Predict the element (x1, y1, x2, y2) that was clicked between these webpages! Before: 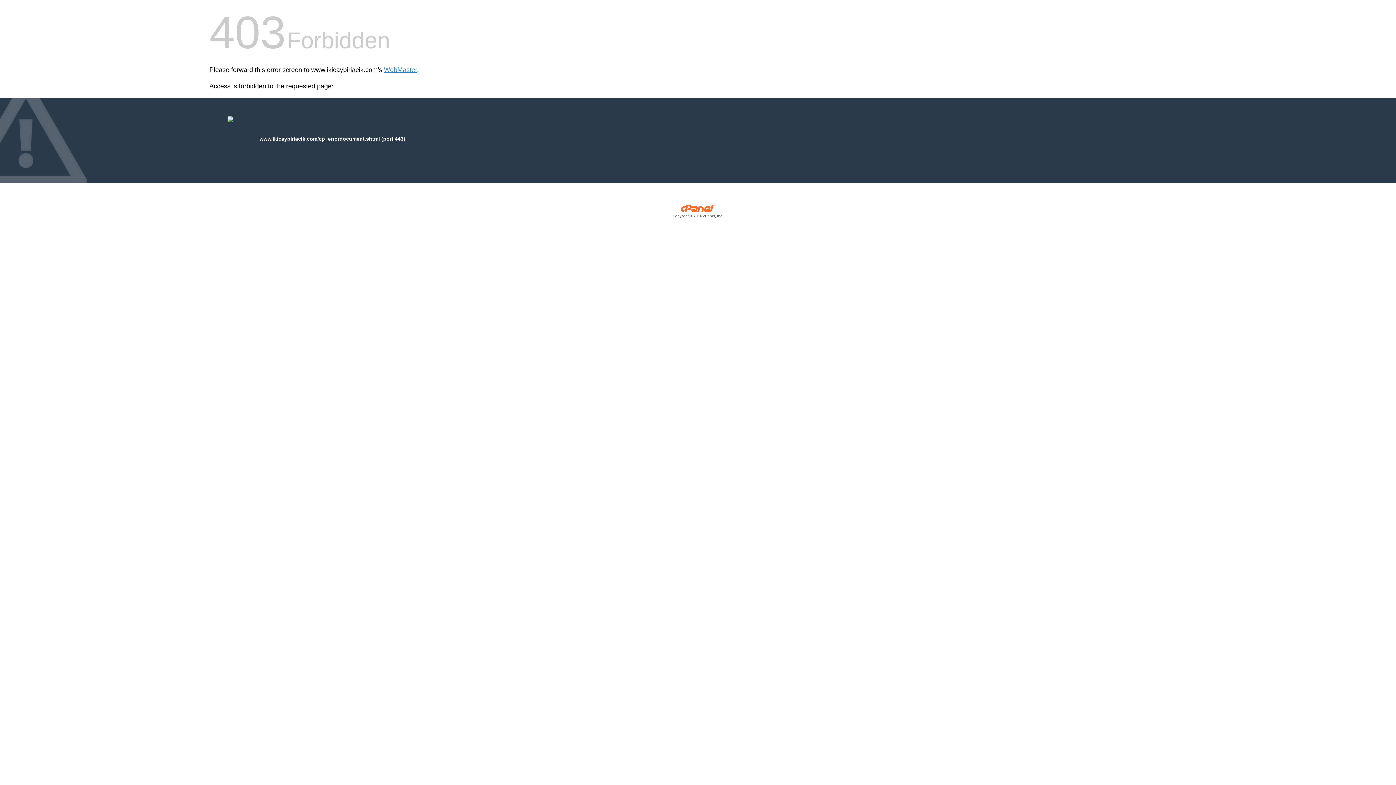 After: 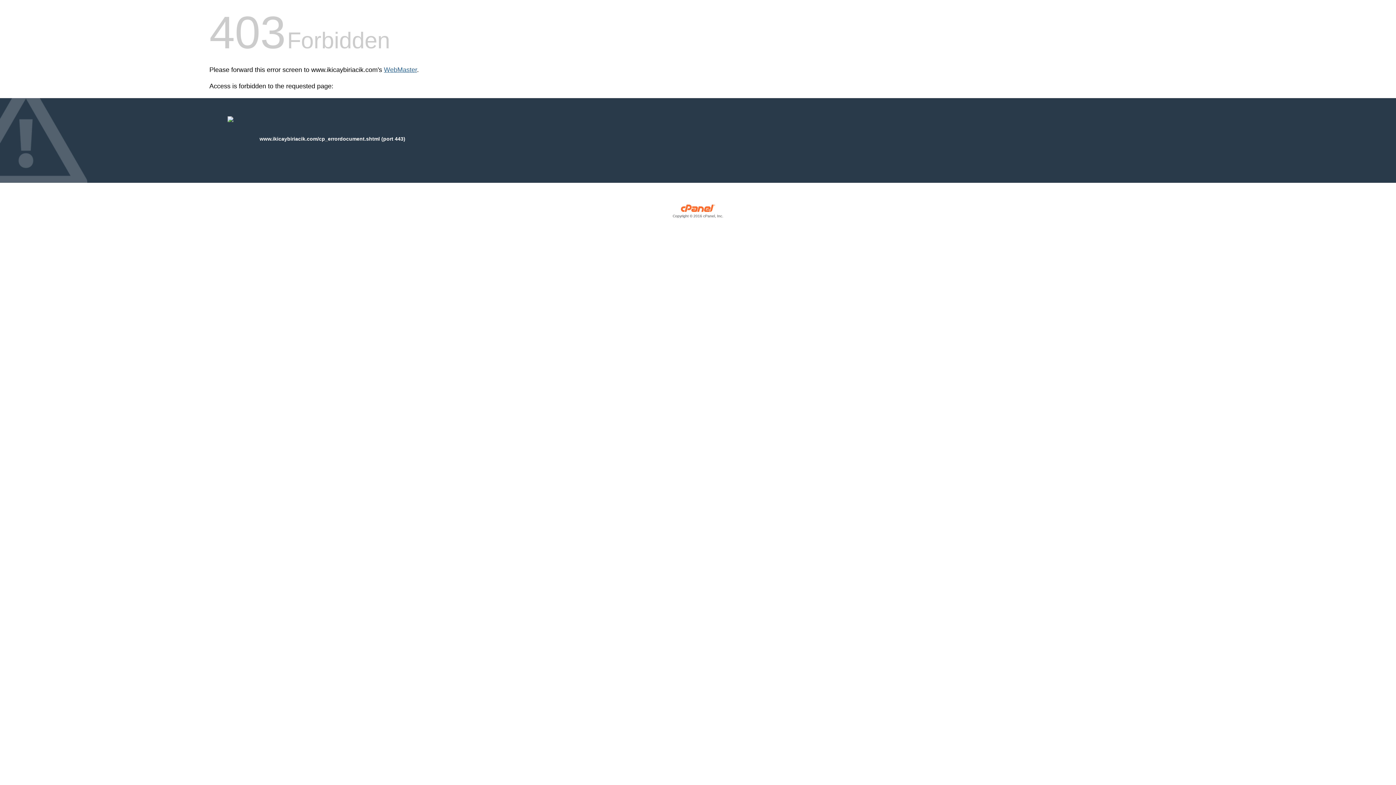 Action: bbox: (384, 66, 417, 73) label: WebMaster